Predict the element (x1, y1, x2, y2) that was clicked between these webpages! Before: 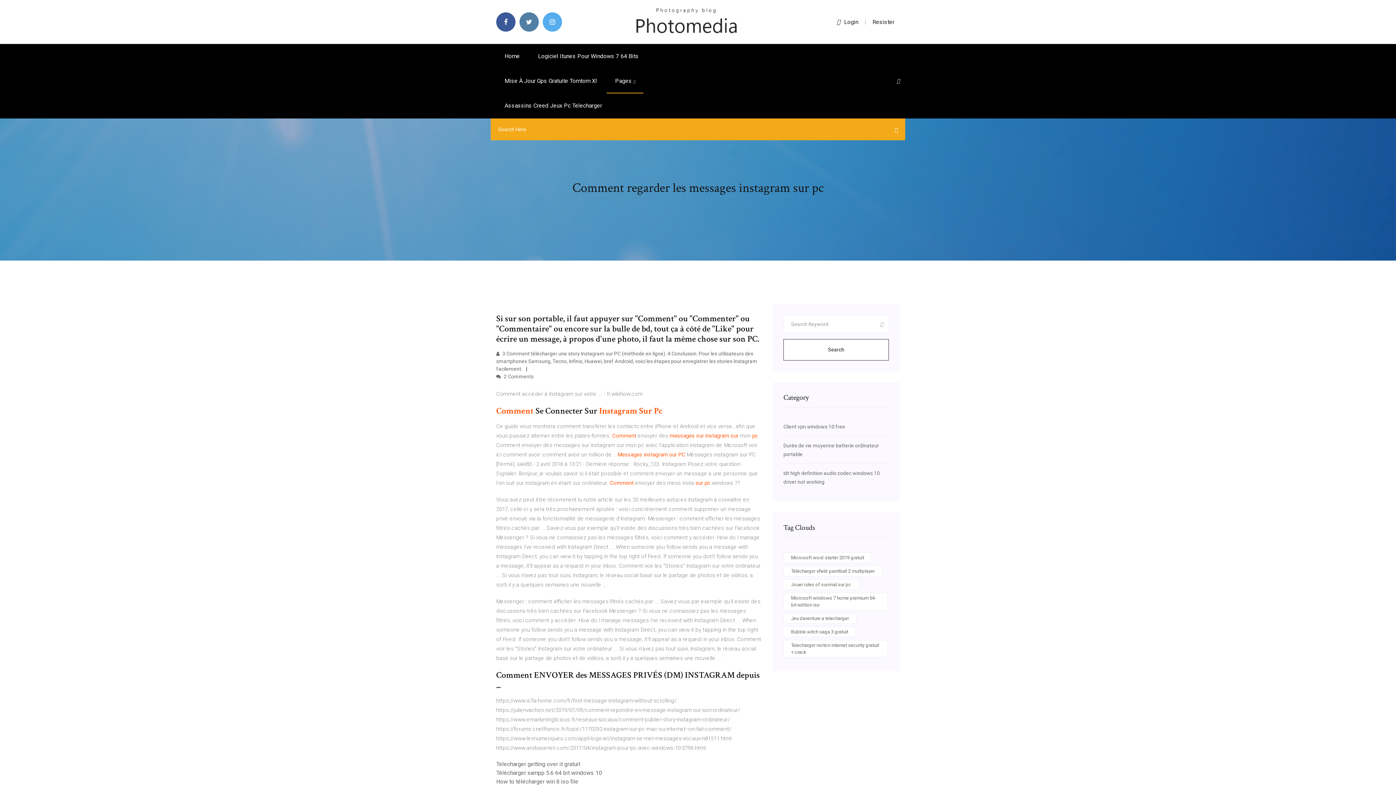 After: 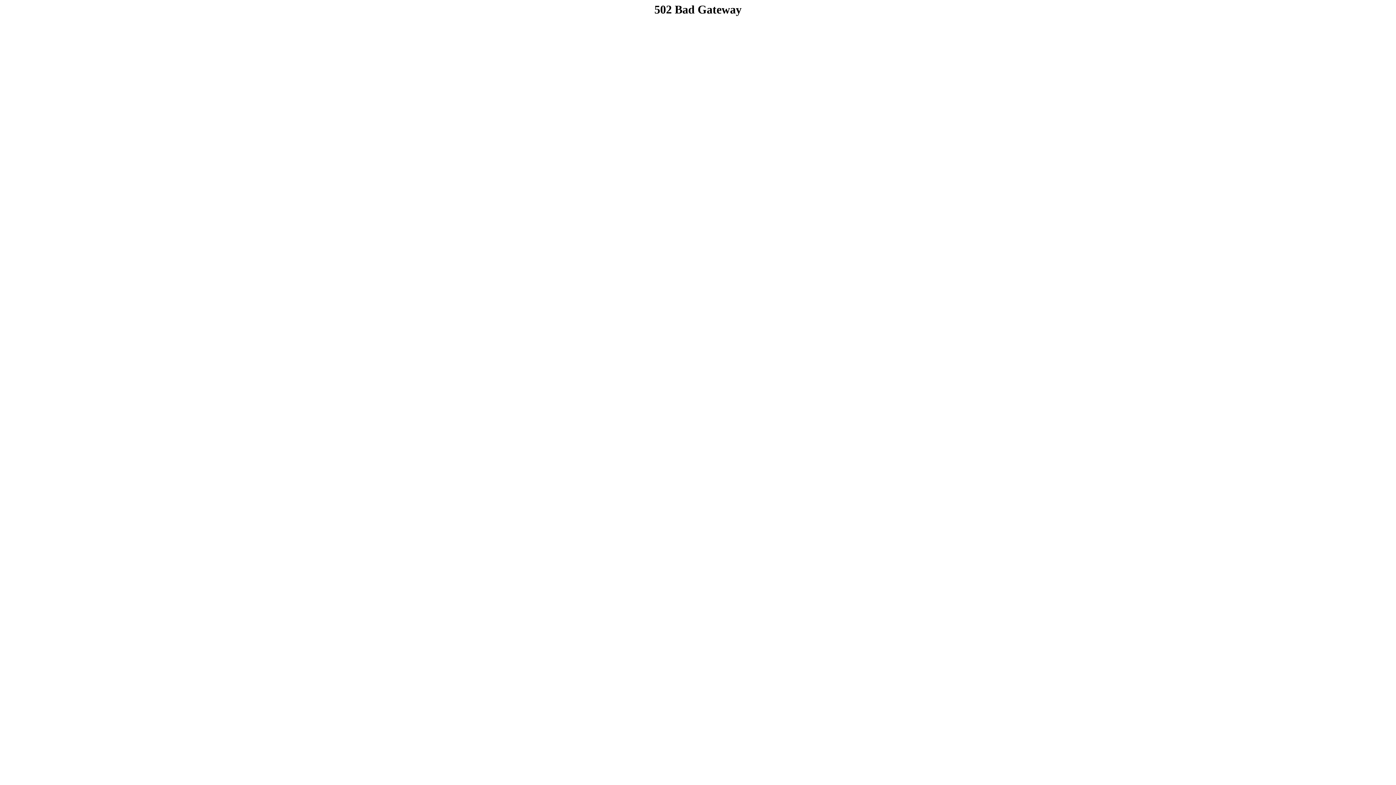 Action: bbox: (529, 44, 647, 68) label: Logiciel Itunes Pour Windows 7 64 Bits